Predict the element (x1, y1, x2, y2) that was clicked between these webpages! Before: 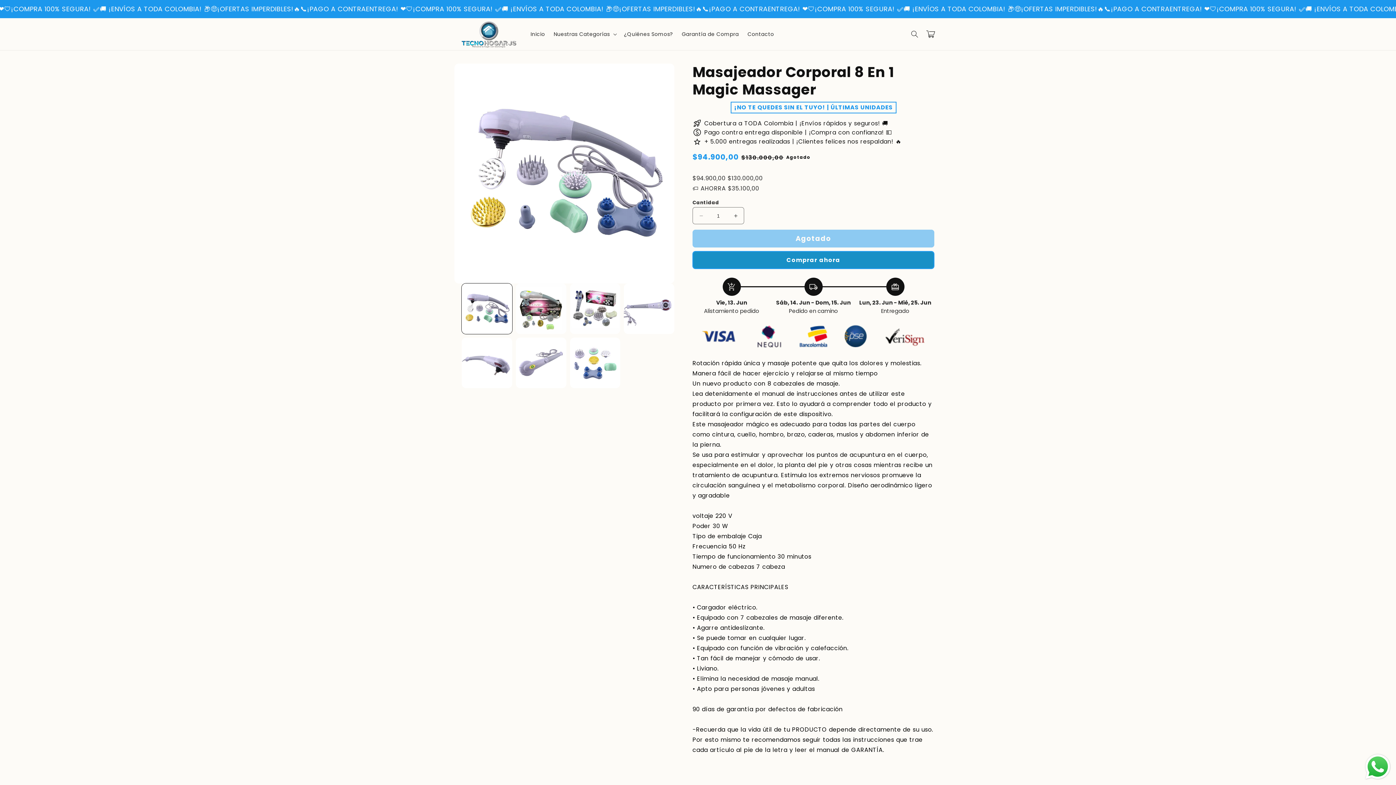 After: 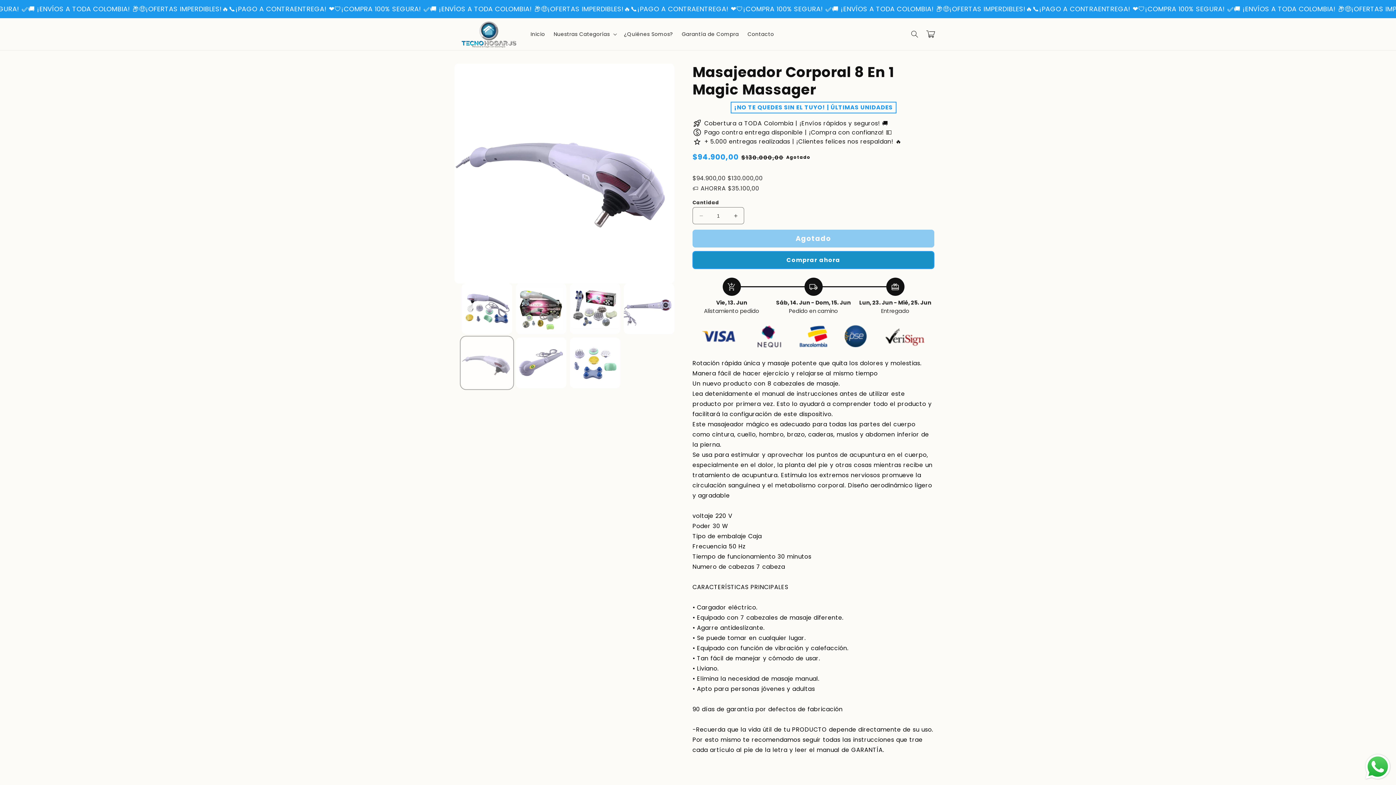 Action: bbox: (461, 337, 512, 388) label: Cargar la imagen 5 en la vista de la galería